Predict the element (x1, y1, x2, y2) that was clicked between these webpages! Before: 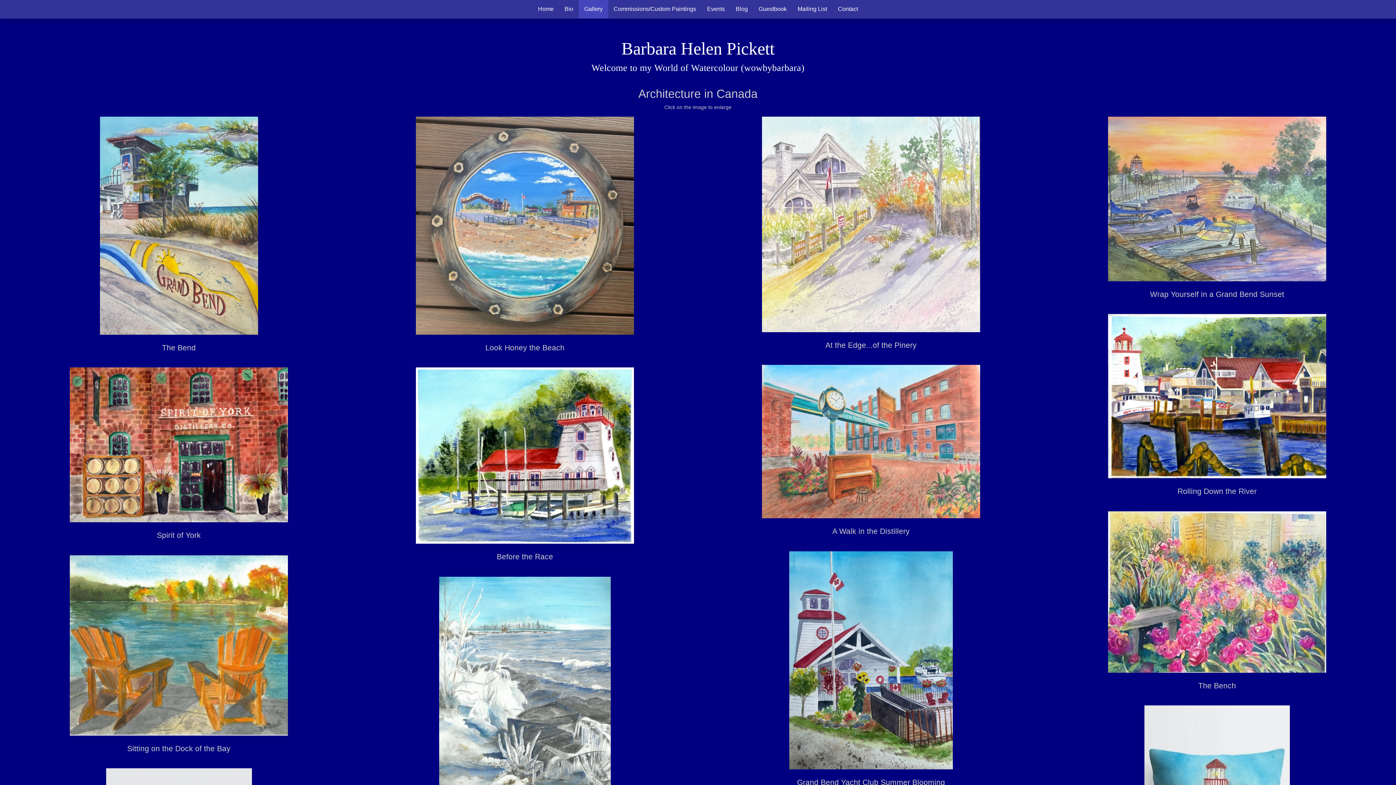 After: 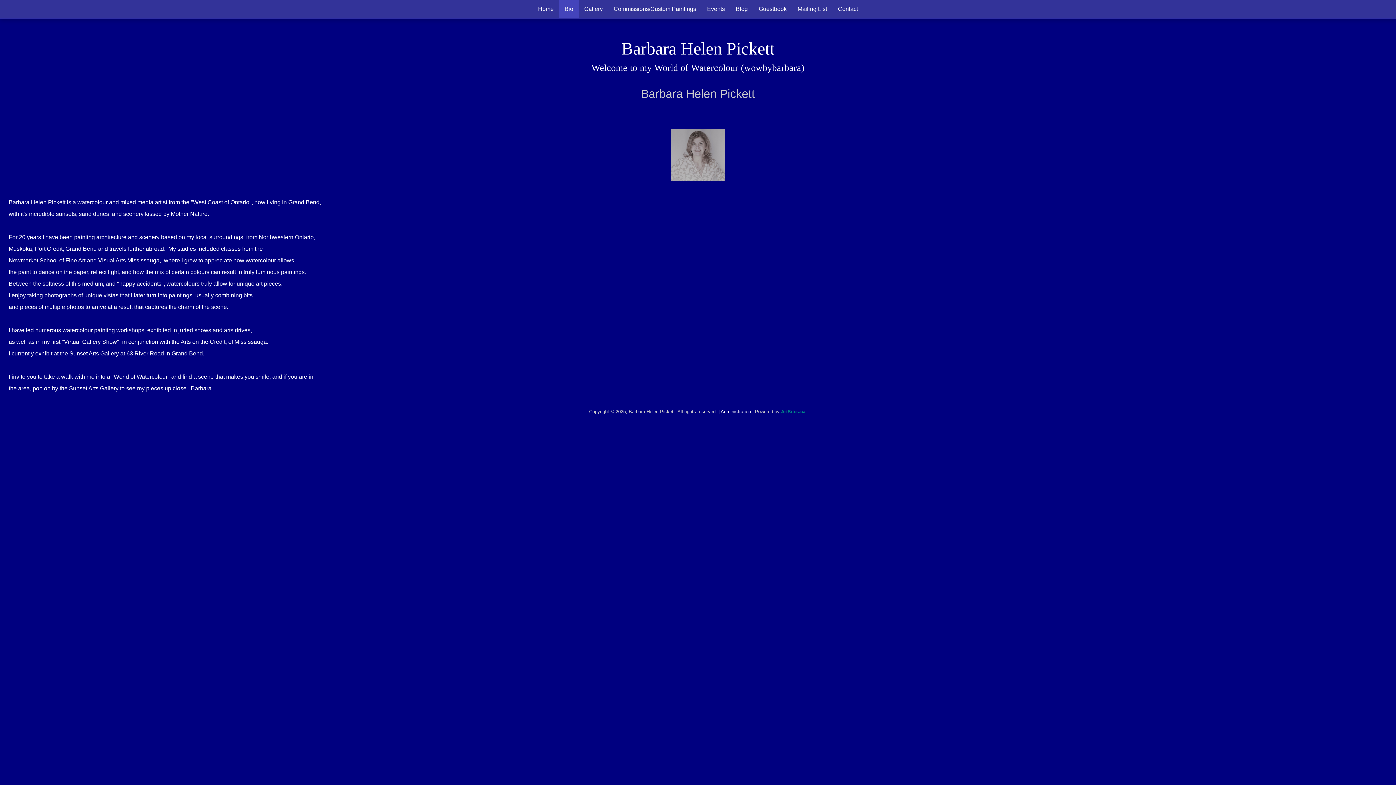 Action: label: Bio bbox: (559, 0, 578, 18)